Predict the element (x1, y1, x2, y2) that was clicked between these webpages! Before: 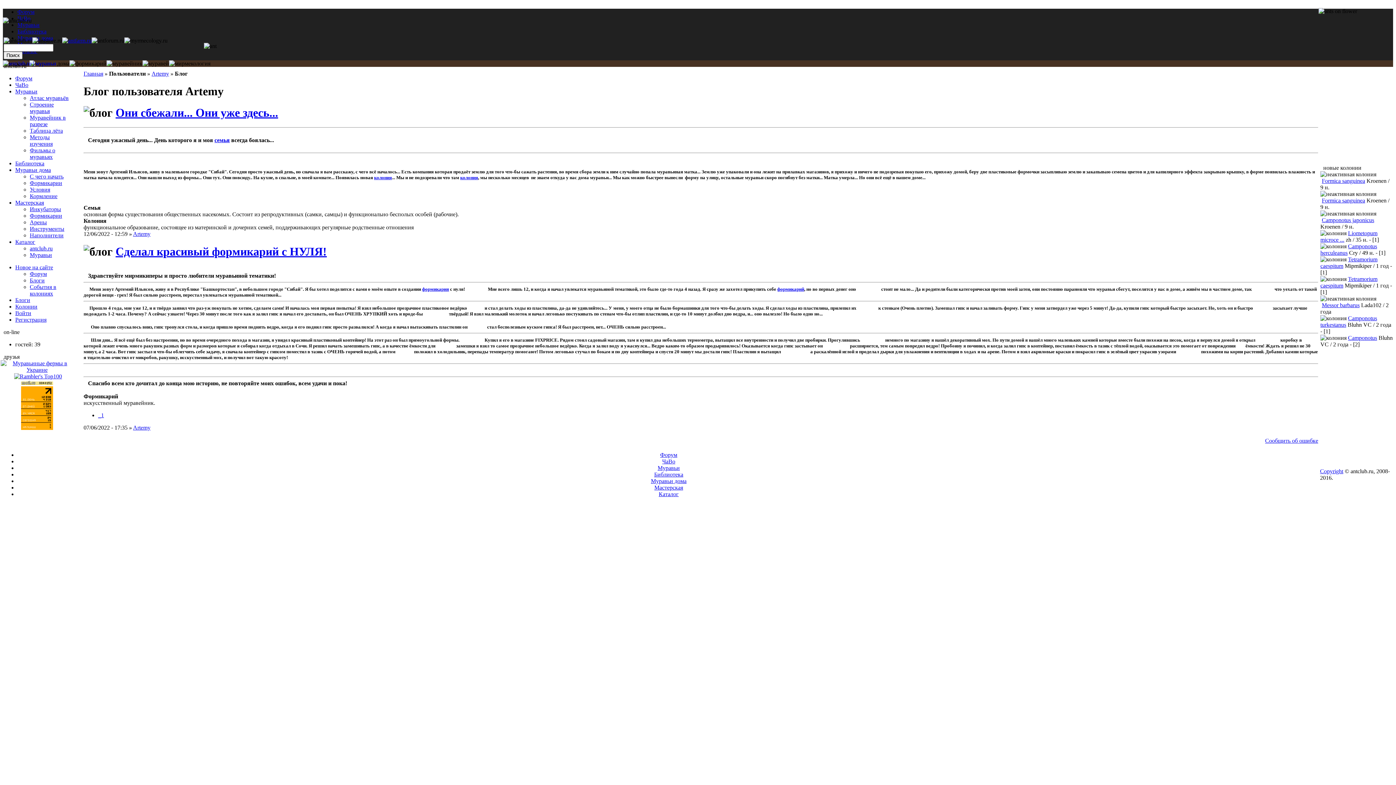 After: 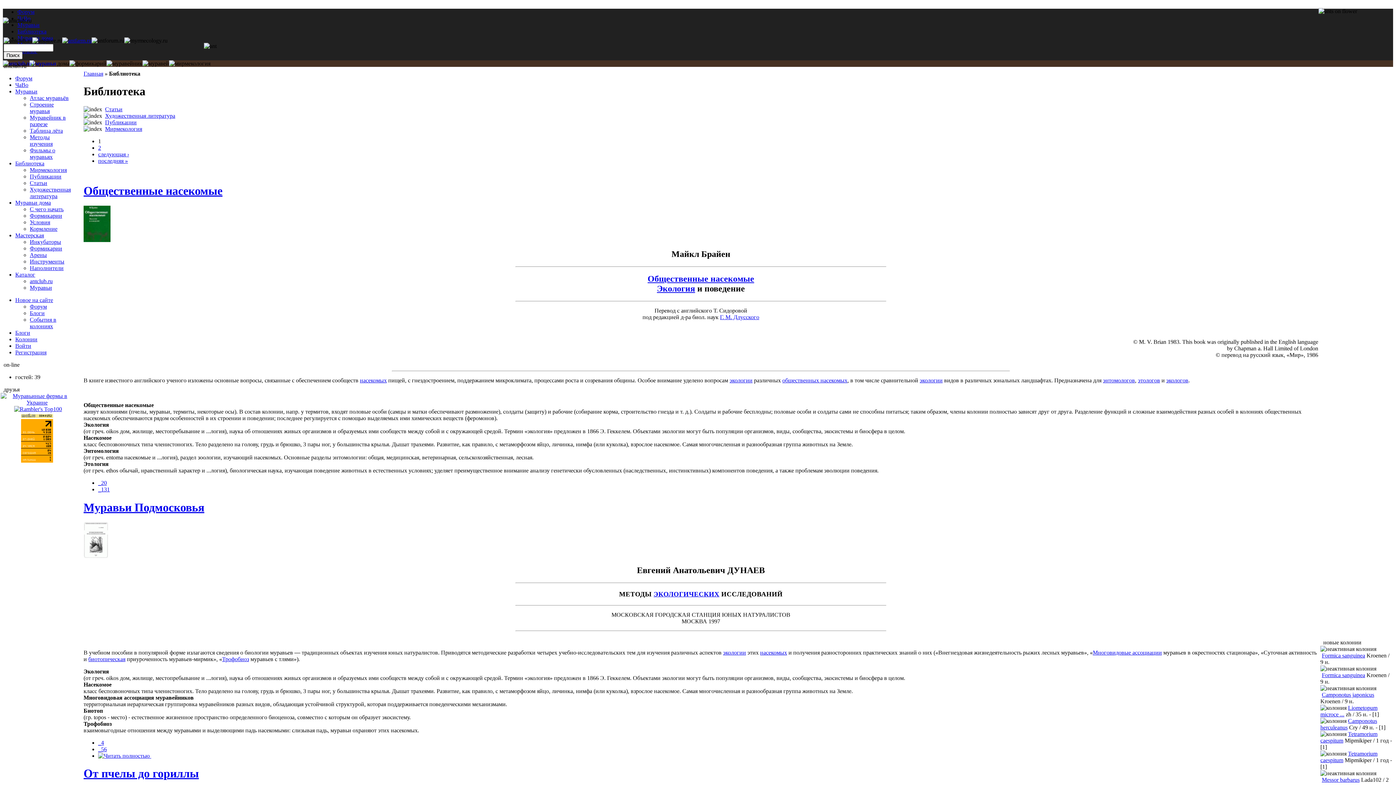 Action: label: Библиотека bbox: (654, 471, 683, 477)